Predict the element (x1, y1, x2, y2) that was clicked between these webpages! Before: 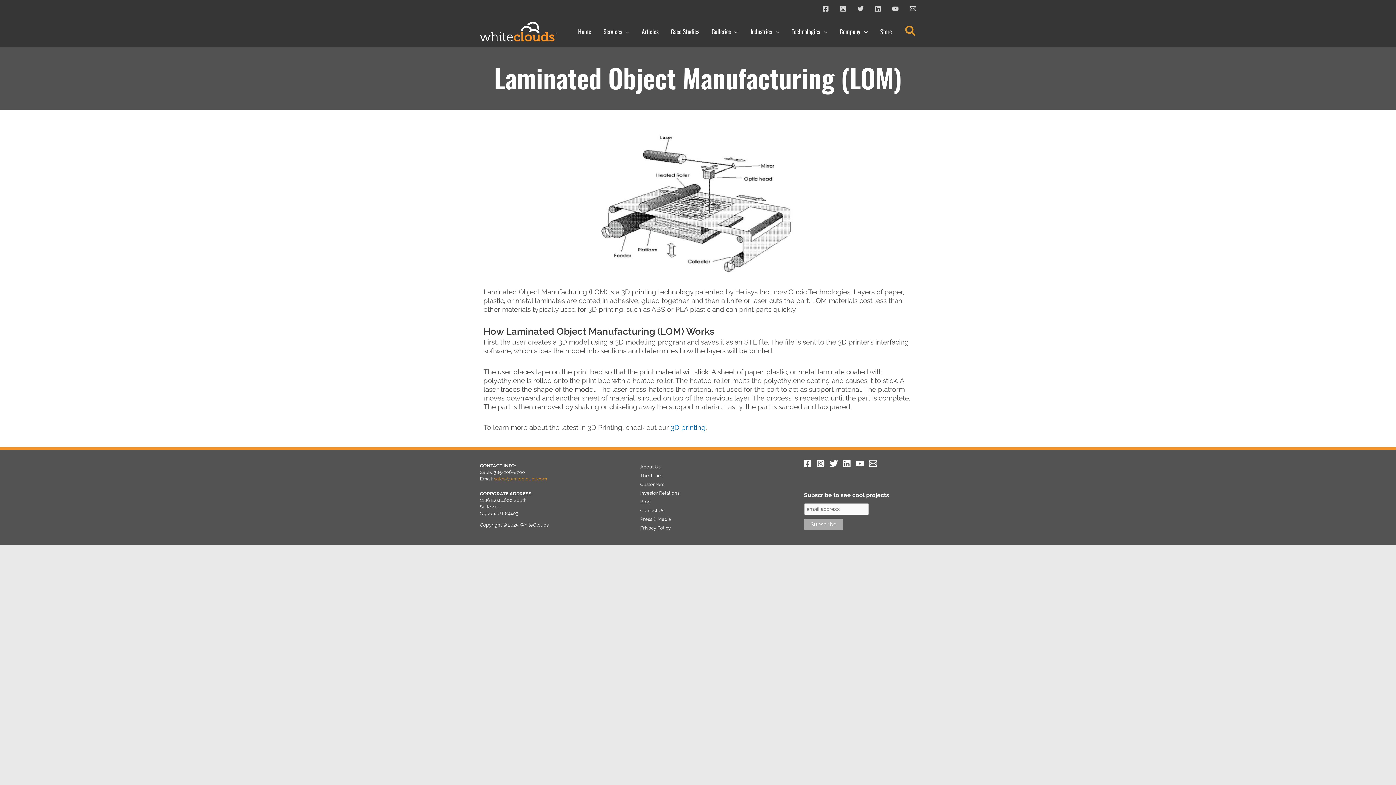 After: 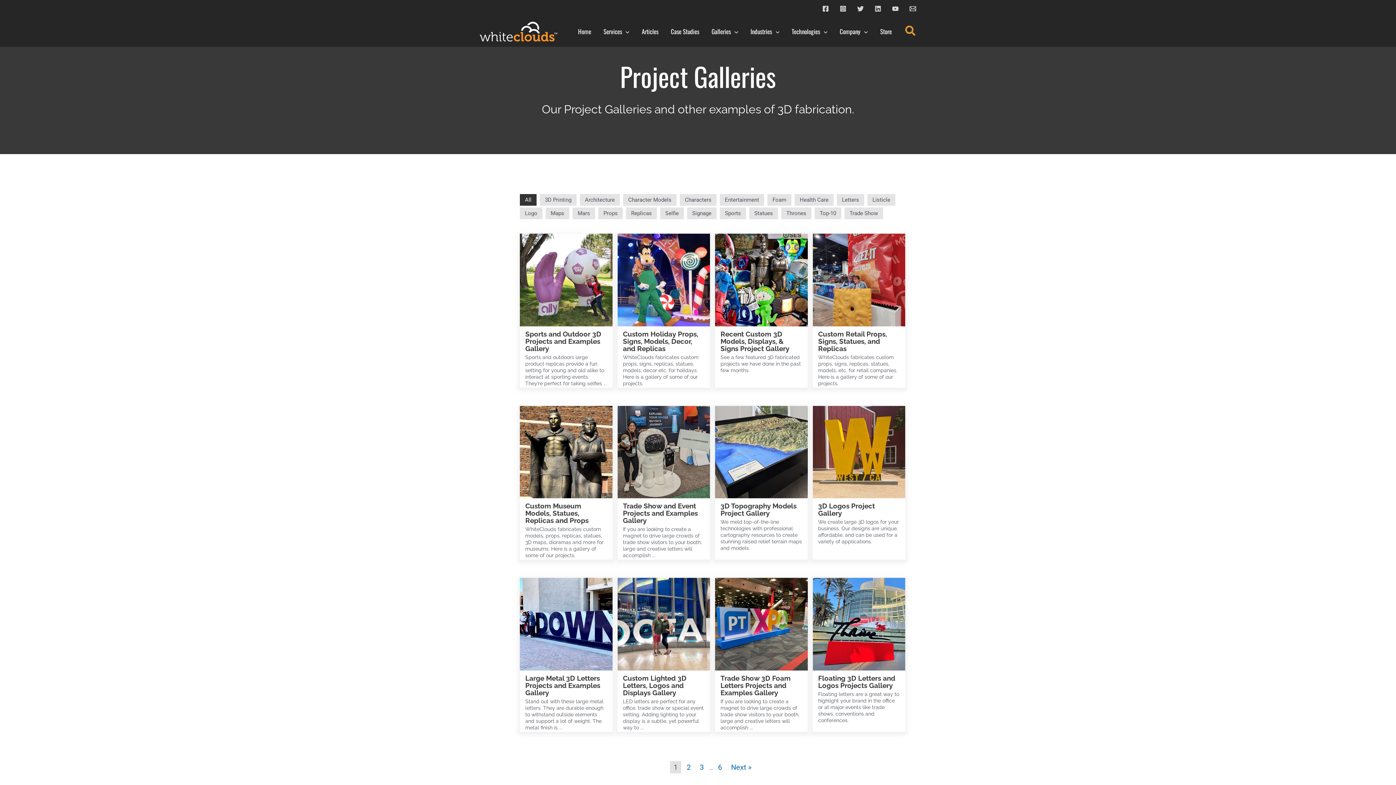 Action: bbox: (705, 27, 744, 35) label: Galleries